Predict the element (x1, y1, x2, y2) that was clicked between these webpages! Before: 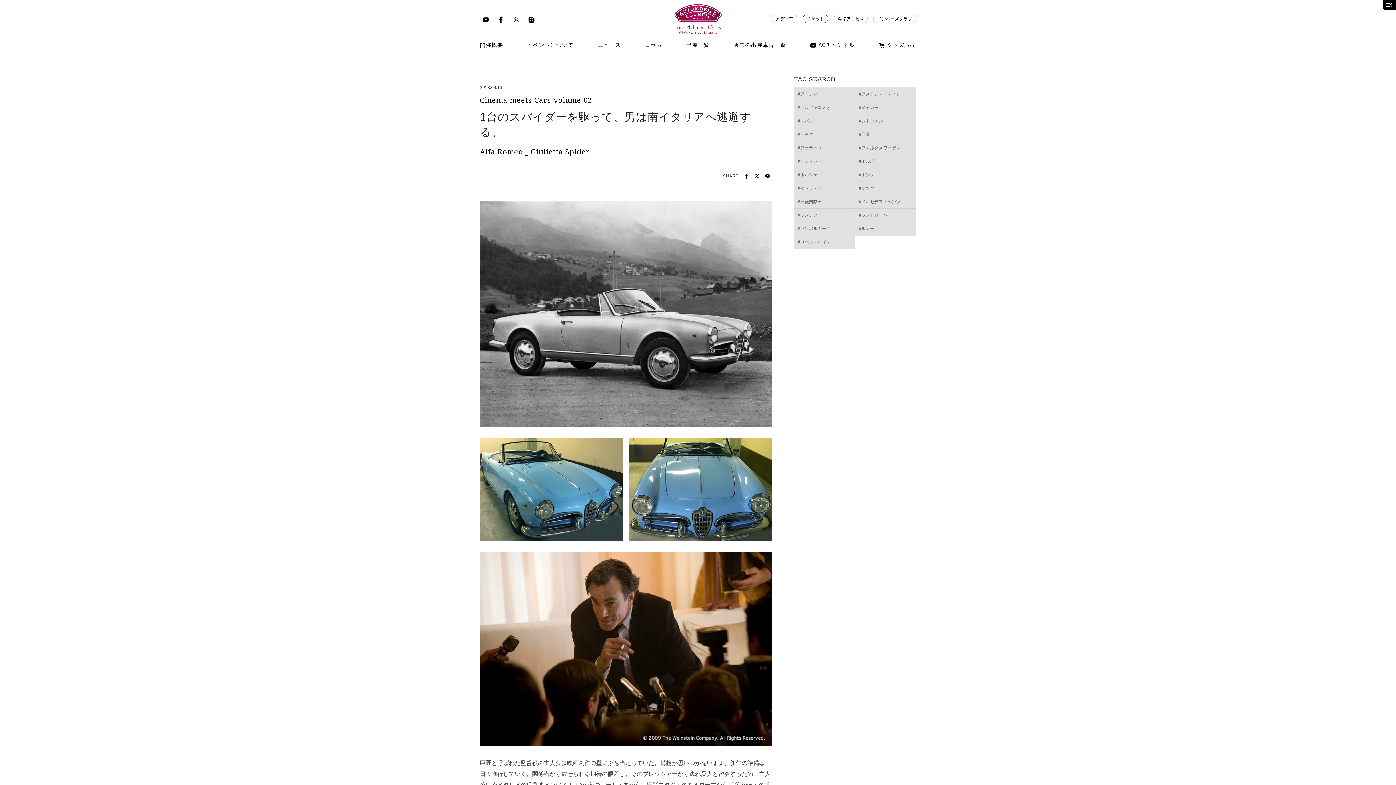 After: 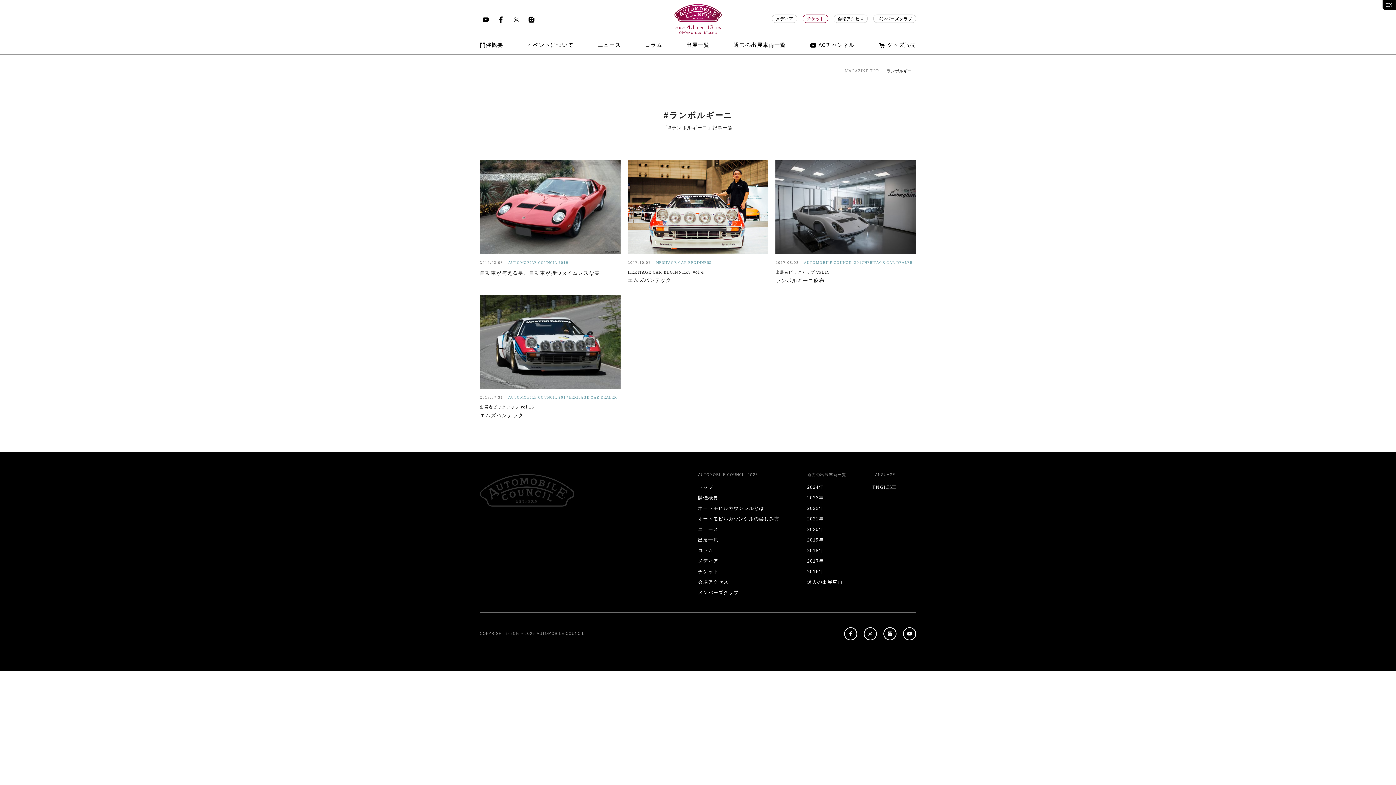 Action: bbox: (794, 222, 855, 235) label: #ランボルギーニ